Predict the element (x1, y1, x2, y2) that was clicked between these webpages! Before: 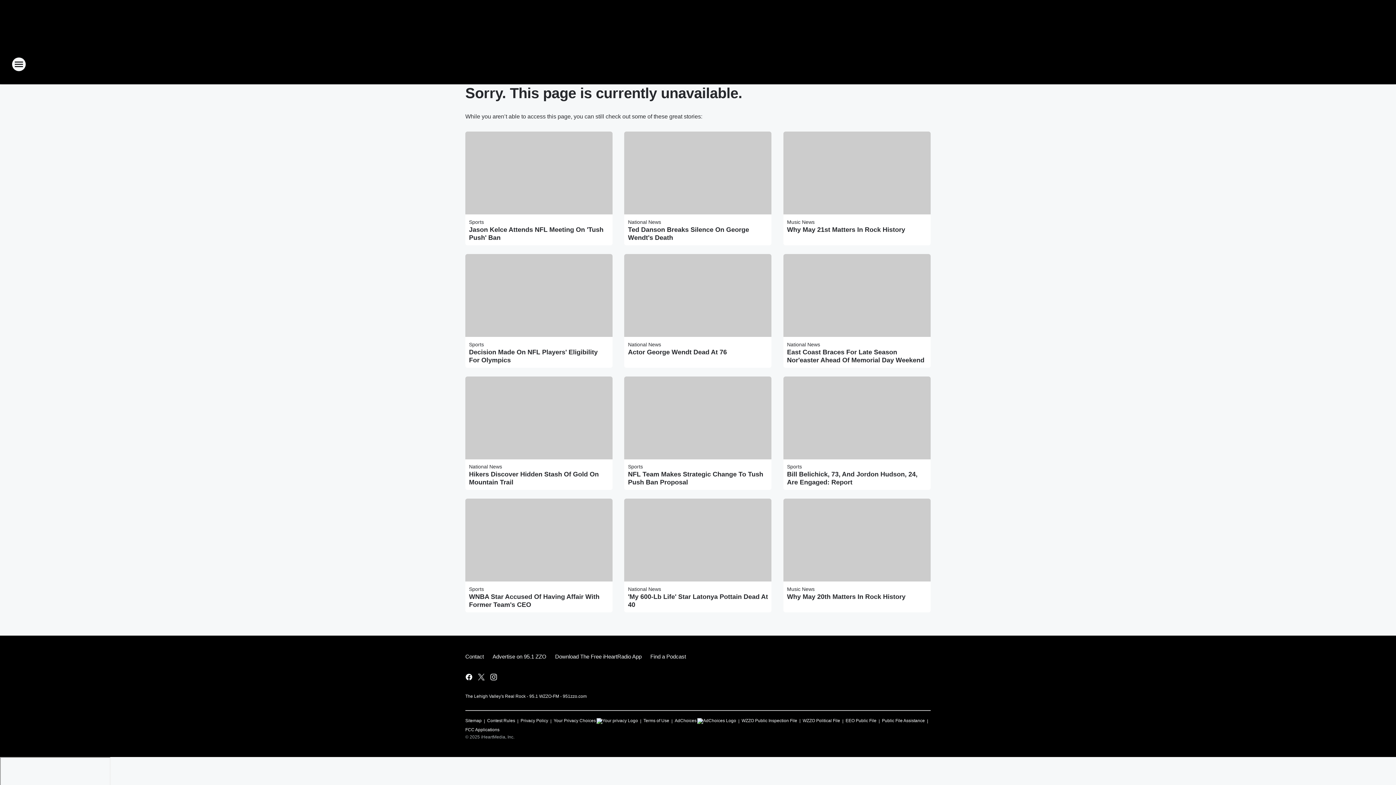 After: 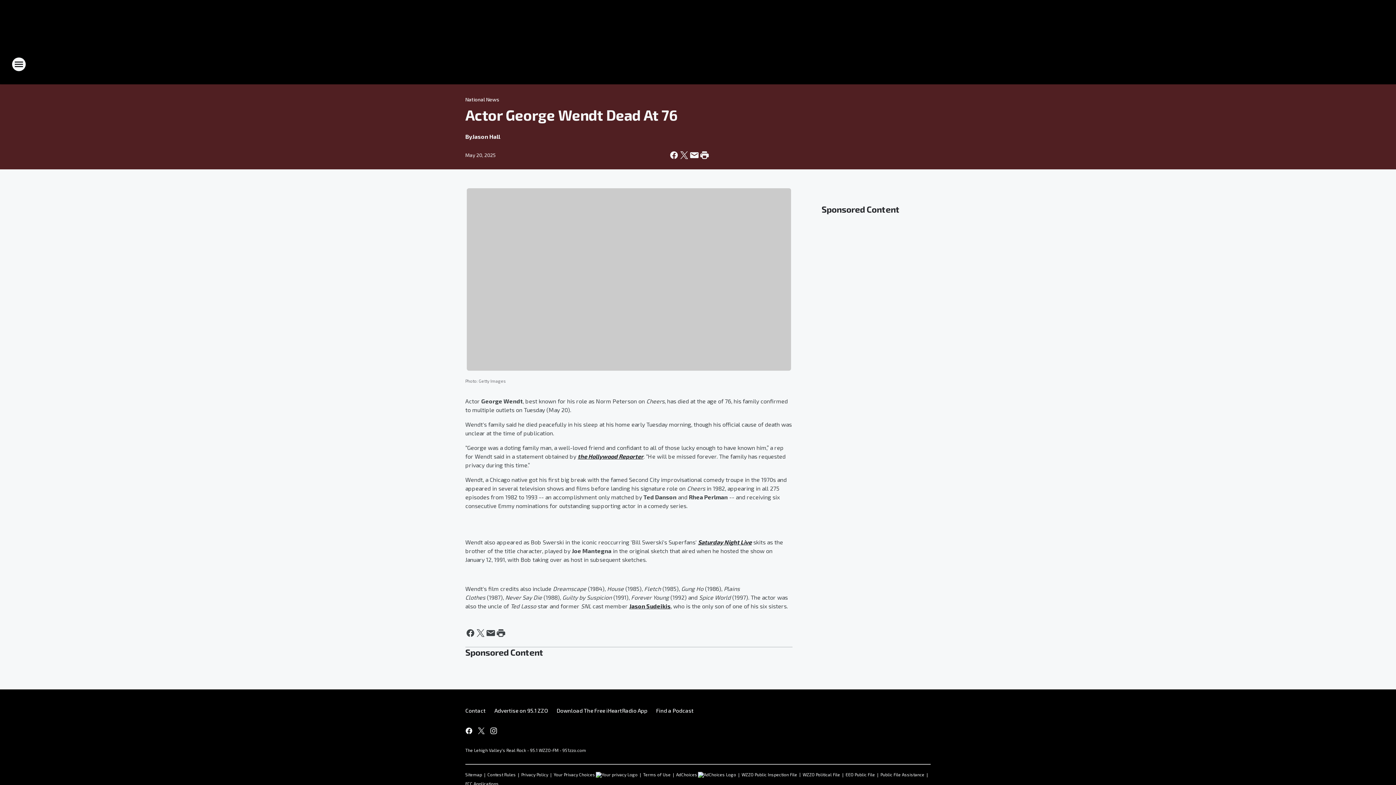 Action: bbox: (628, 348, 768, 356) label: Actor George Wendt Dead At 76